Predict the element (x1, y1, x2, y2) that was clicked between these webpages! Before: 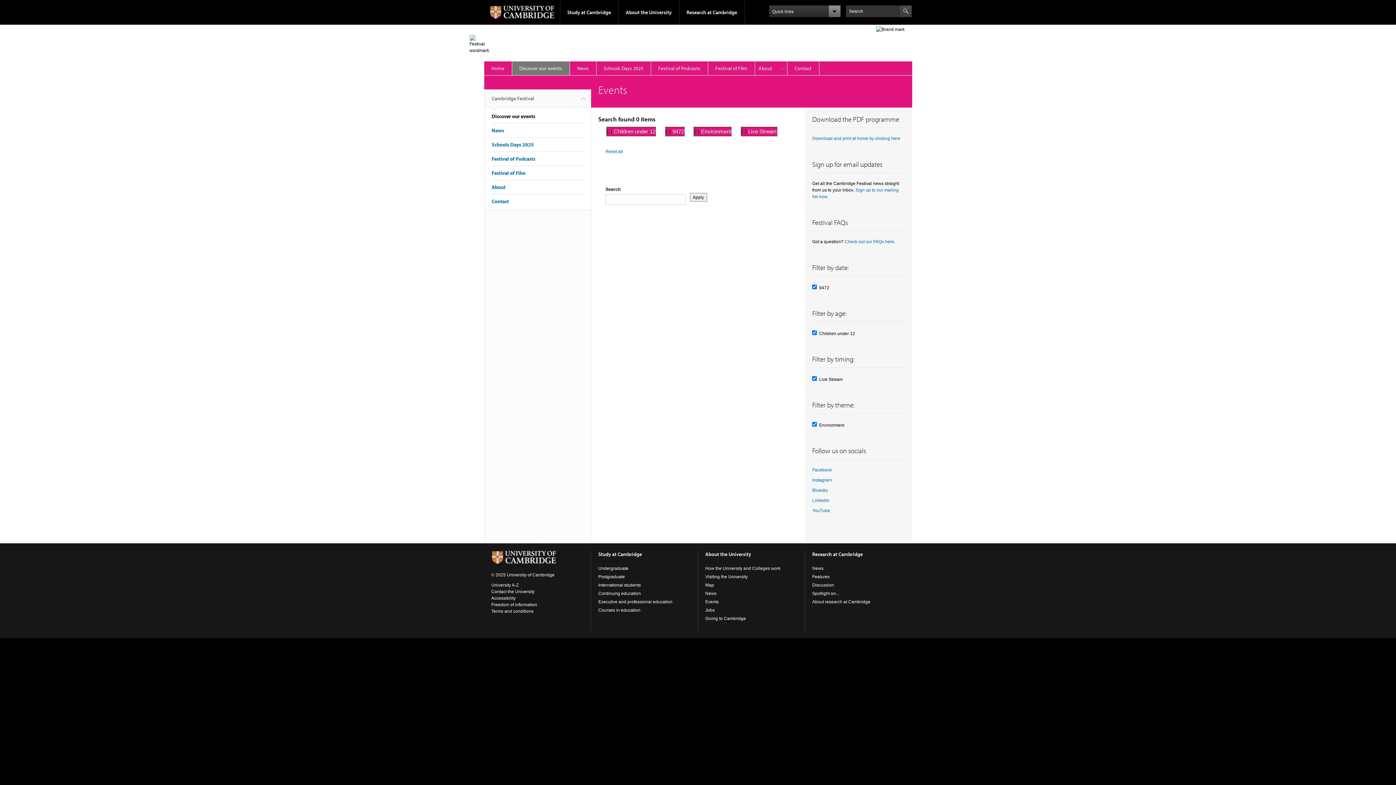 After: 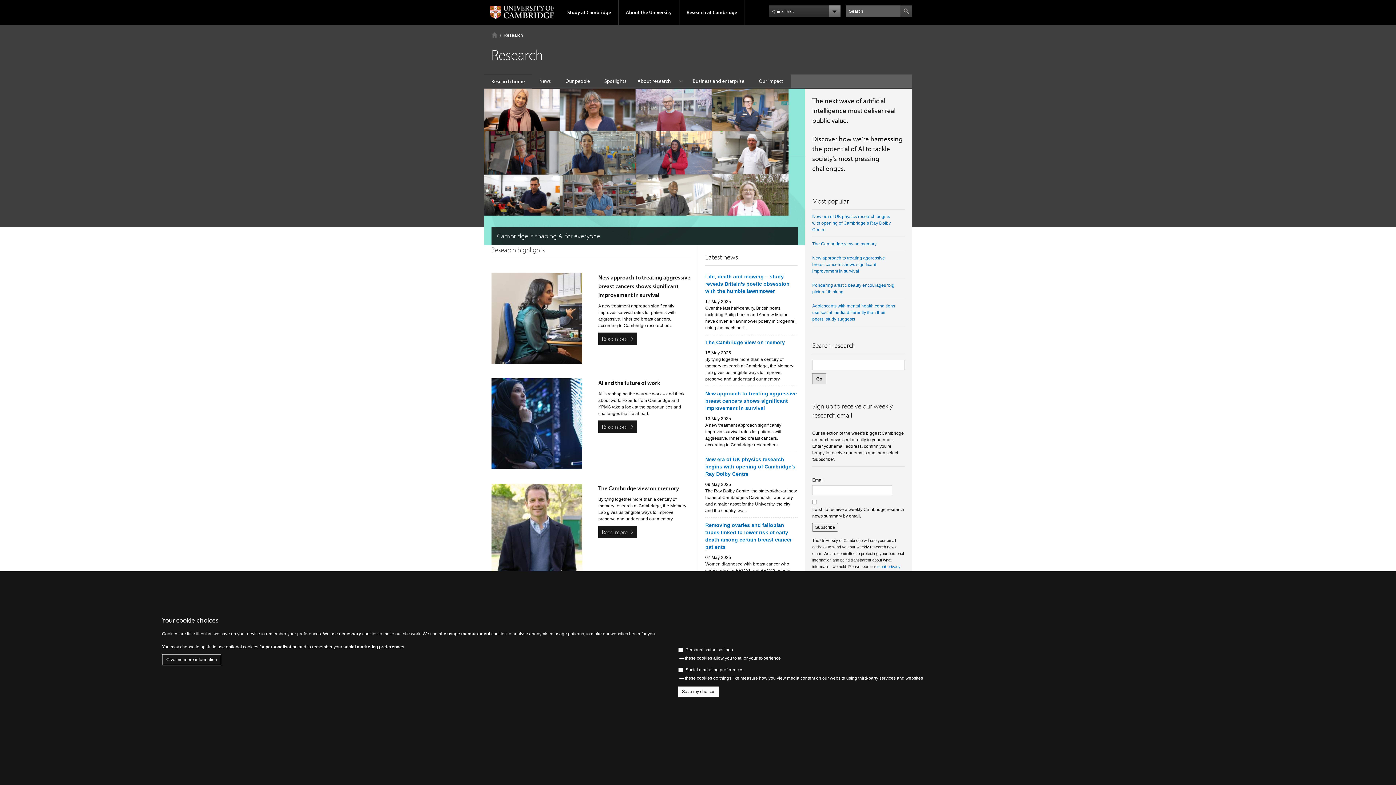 Action: bbox: (812, 551, 863, 557) label: Research at Cambridge